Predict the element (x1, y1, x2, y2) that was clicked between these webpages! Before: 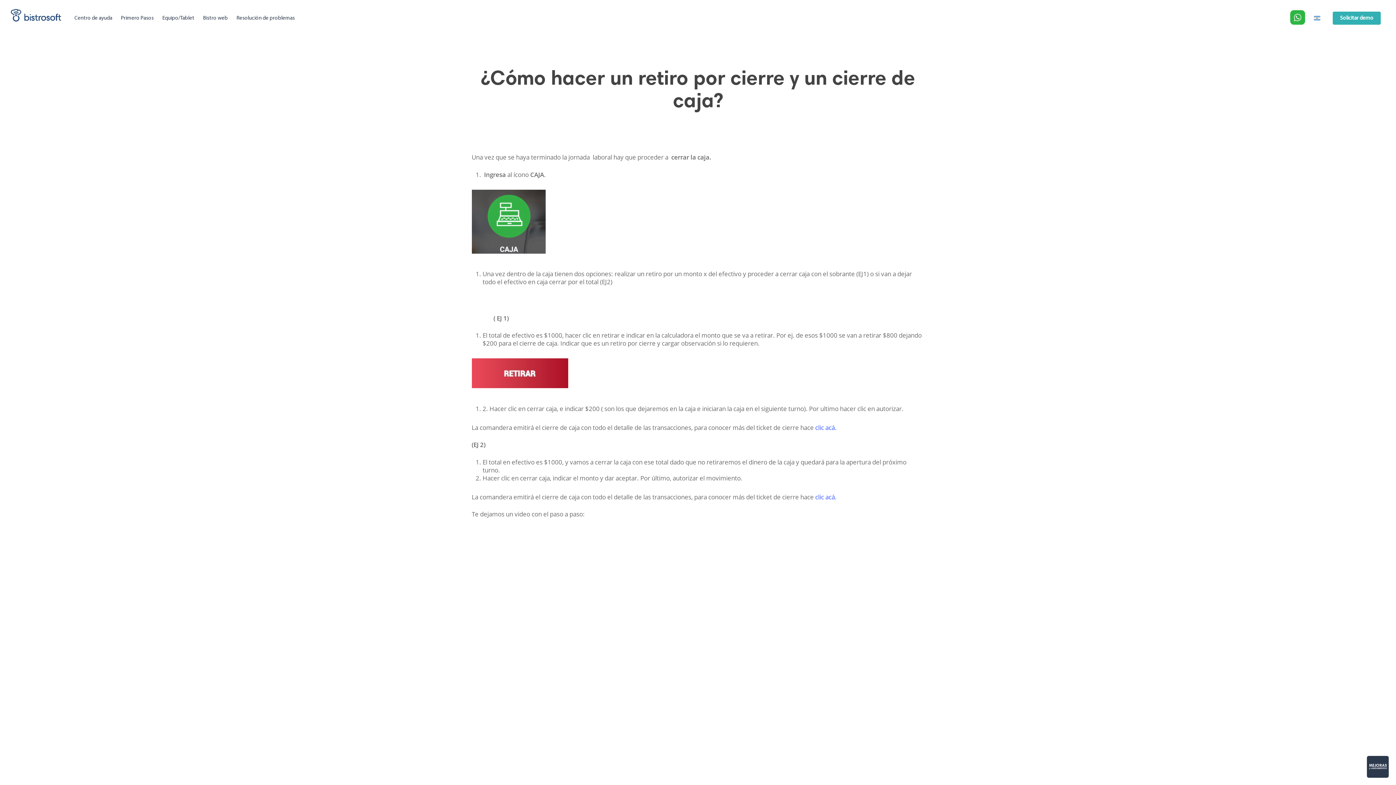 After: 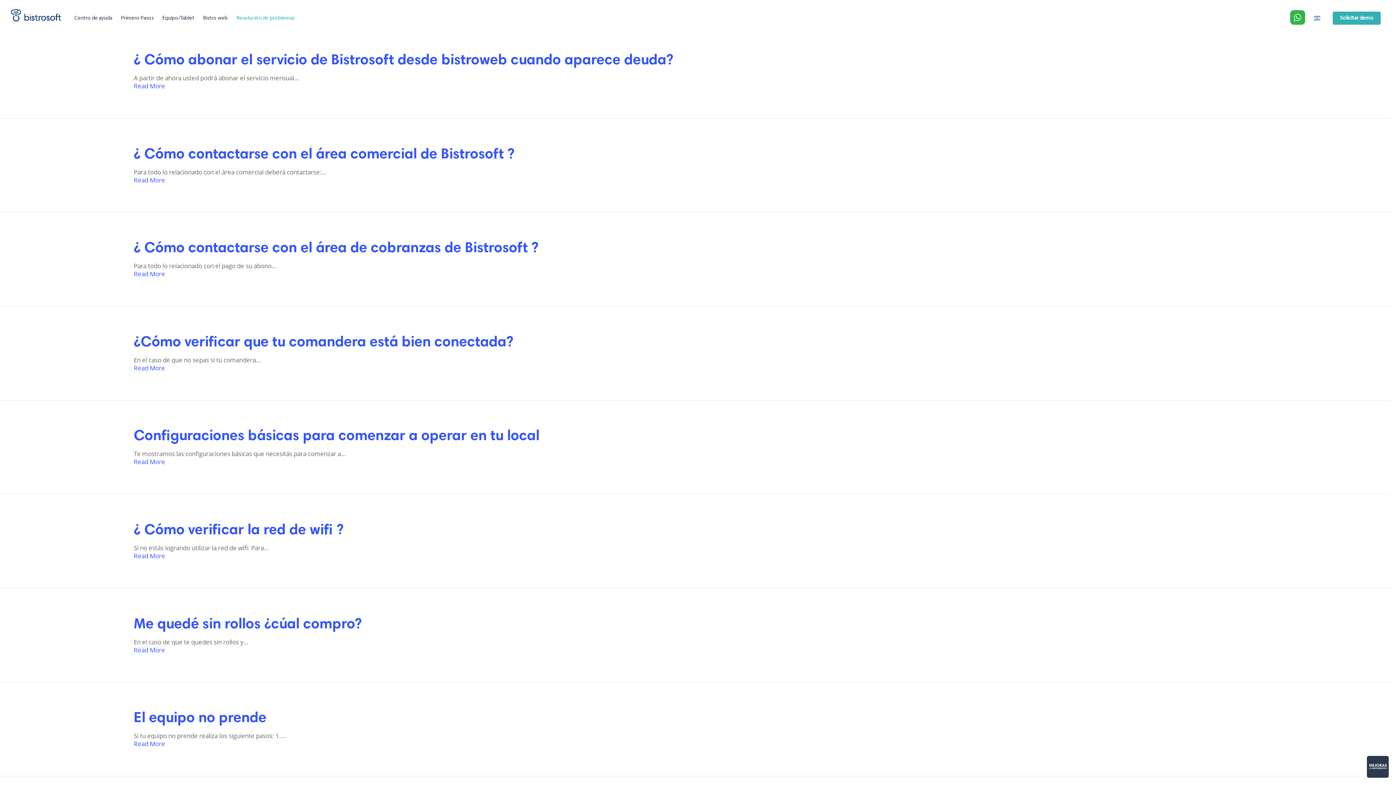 Action: label: Resolución de problemas bbox: (232, 14, 299, 22)